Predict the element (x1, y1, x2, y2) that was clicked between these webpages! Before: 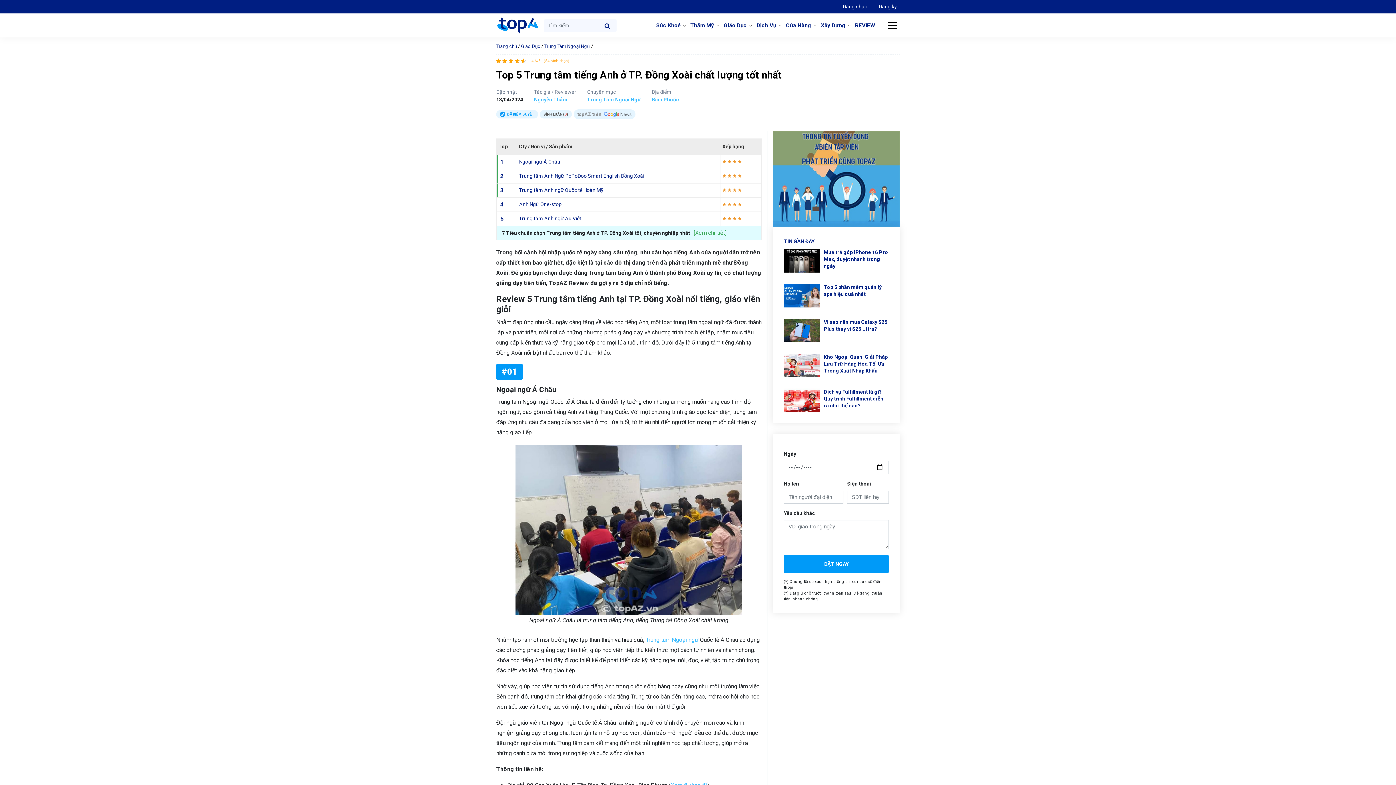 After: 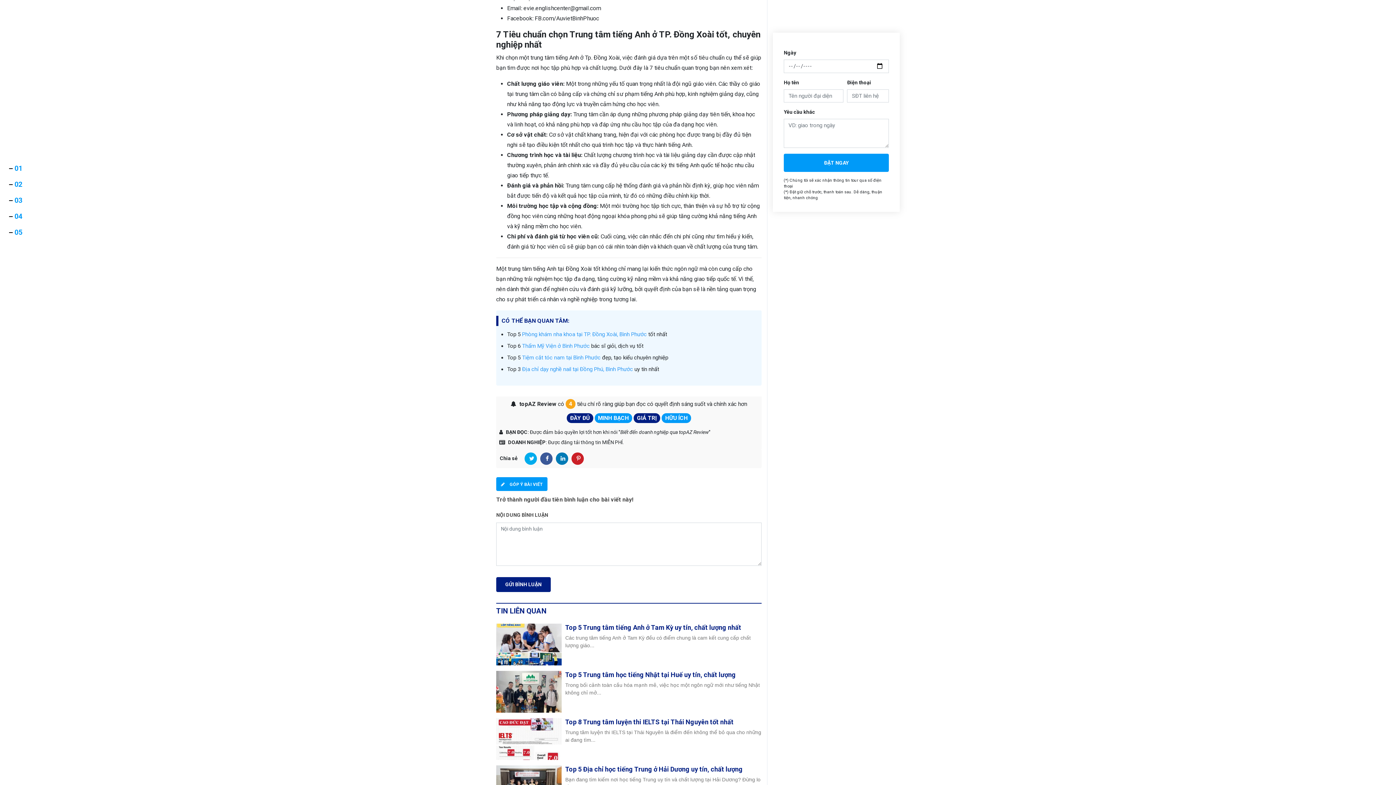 Action: bbox: (693, 228, 726, 238) label: [Xem chi tiết]